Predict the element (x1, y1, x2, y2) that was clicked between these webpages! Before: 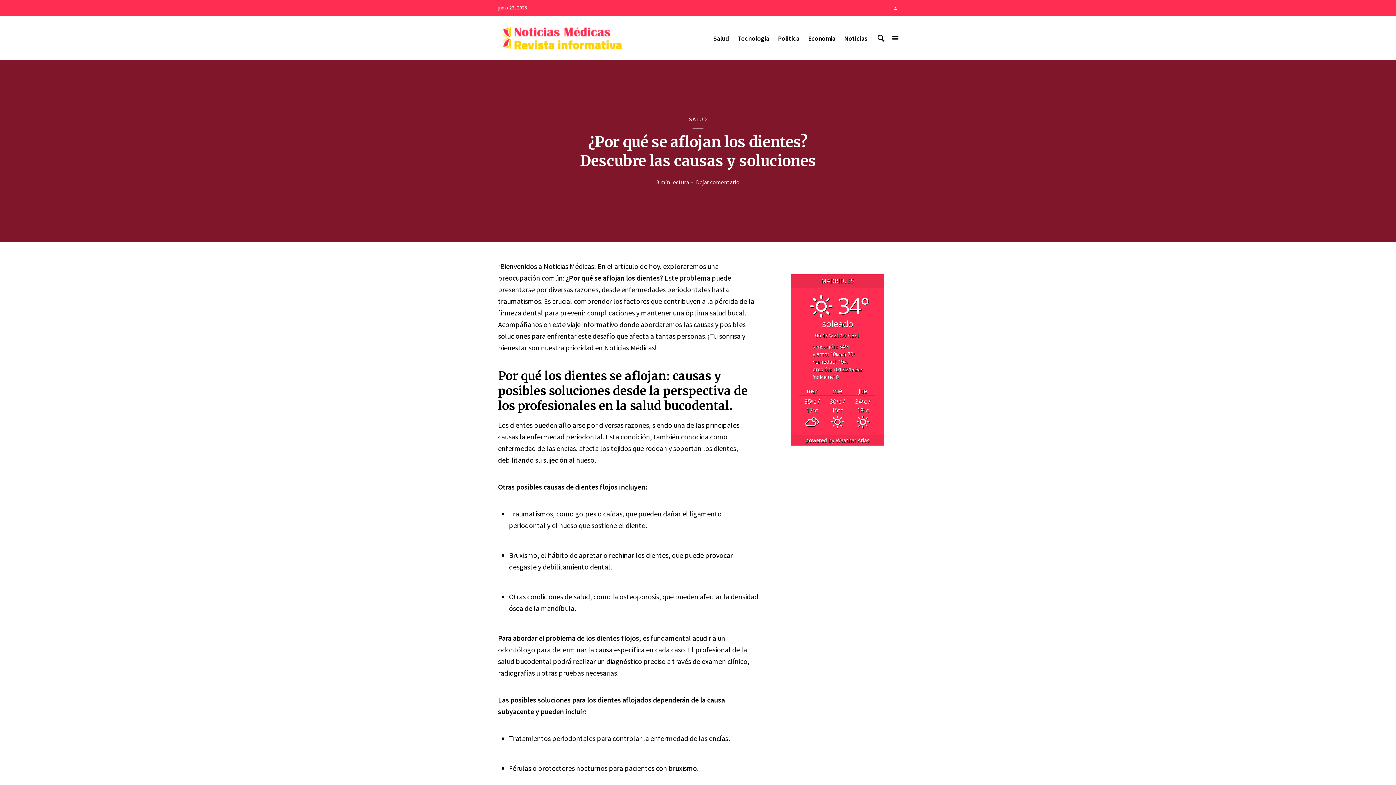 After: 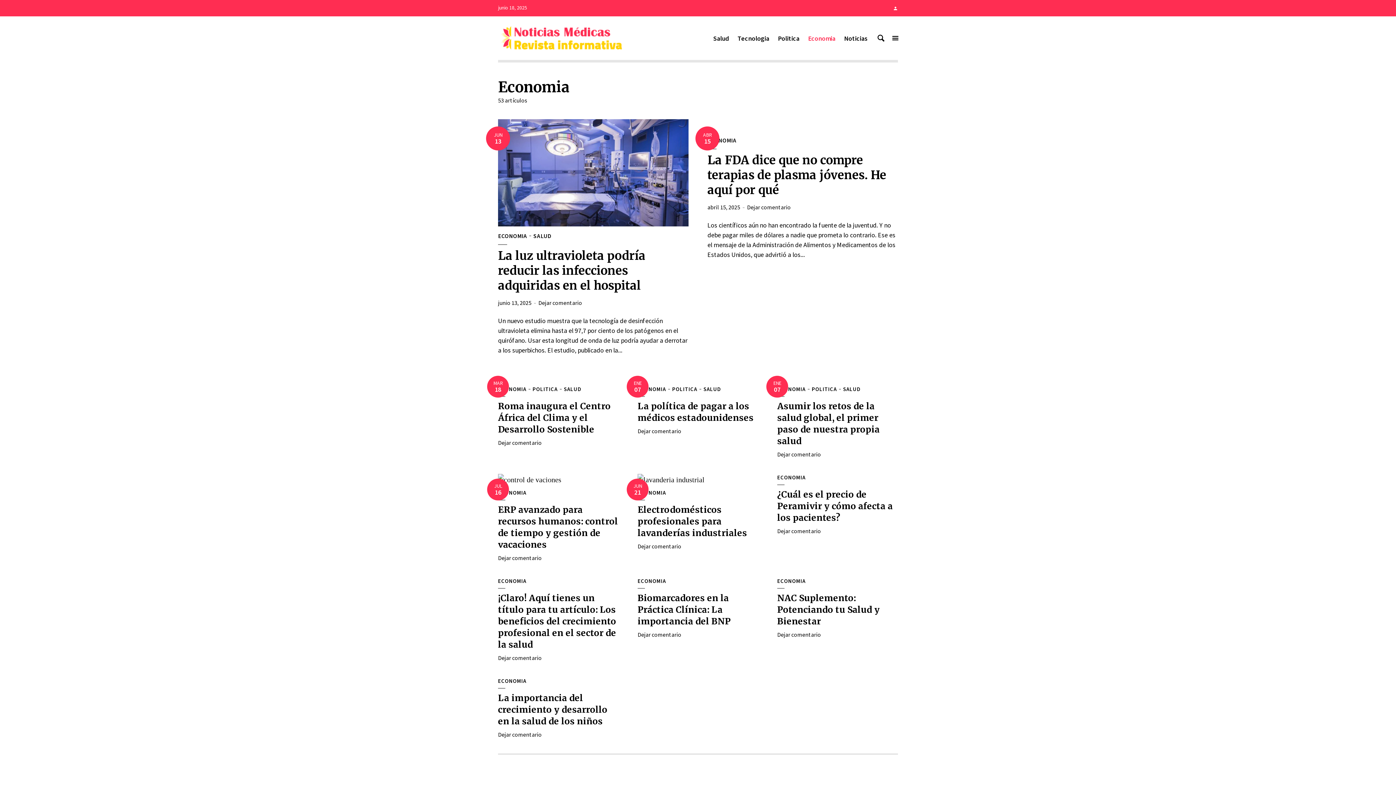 Action: label: Economia bbox: (808, 30, 835, 46)